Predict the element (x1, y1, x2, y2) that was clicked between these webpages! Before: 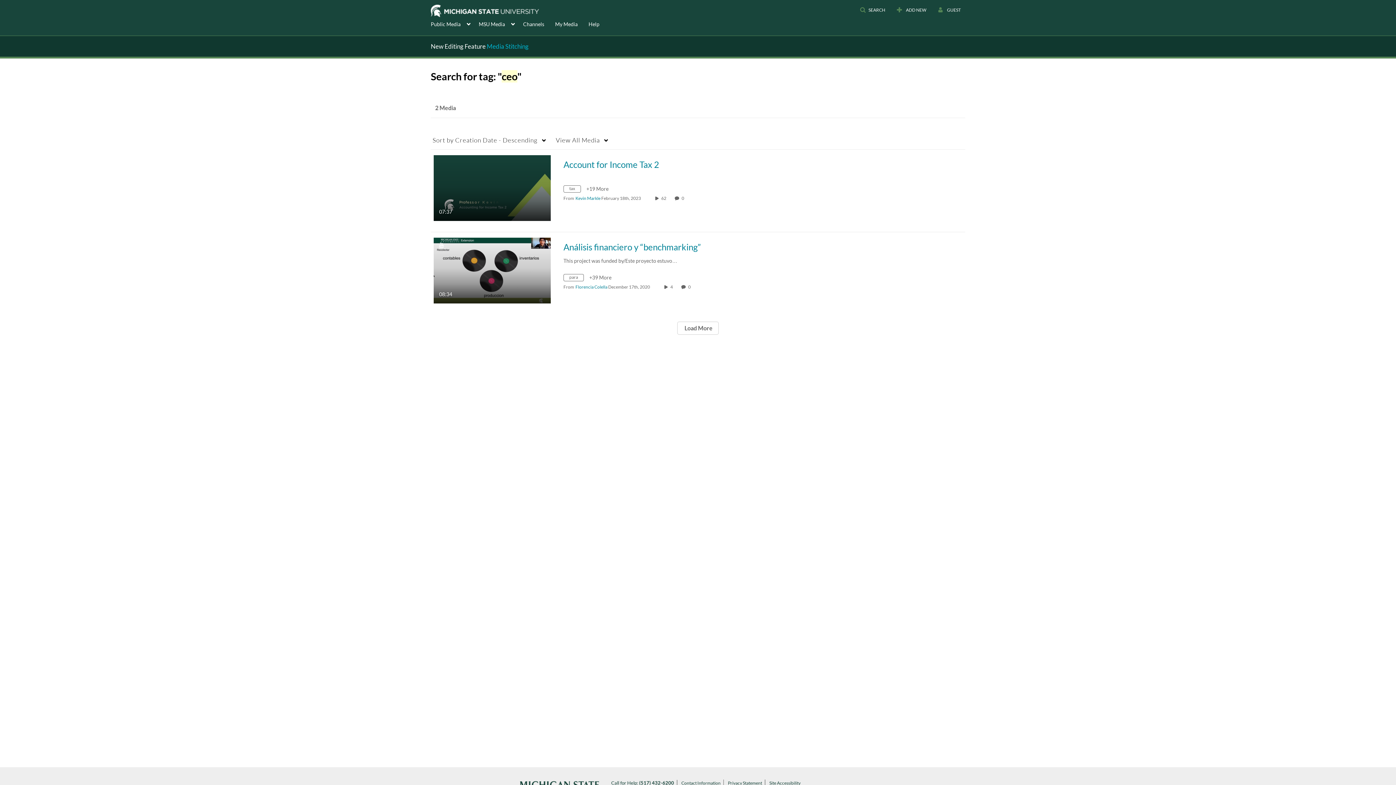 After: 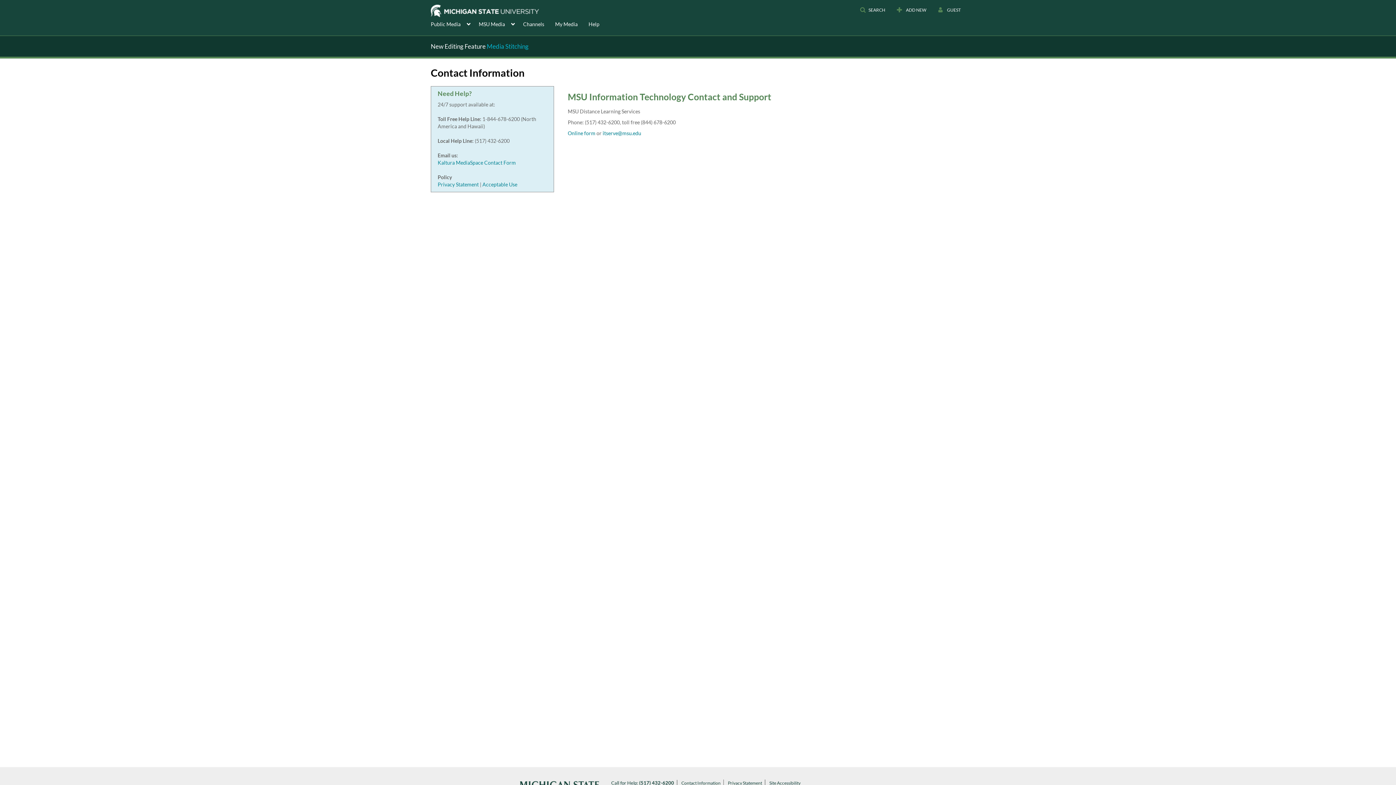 Action: label: Contact Information bbox: (681, 780, 723, 786)